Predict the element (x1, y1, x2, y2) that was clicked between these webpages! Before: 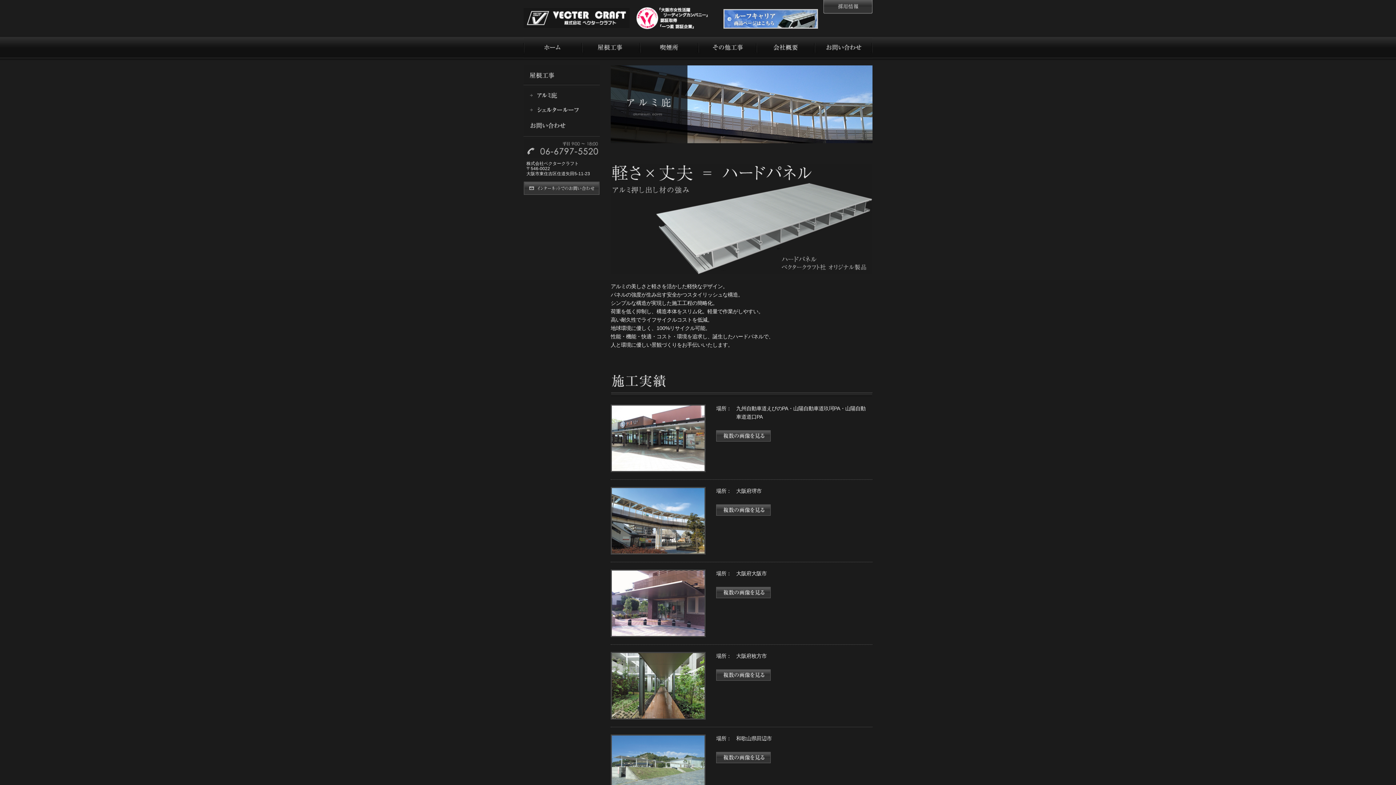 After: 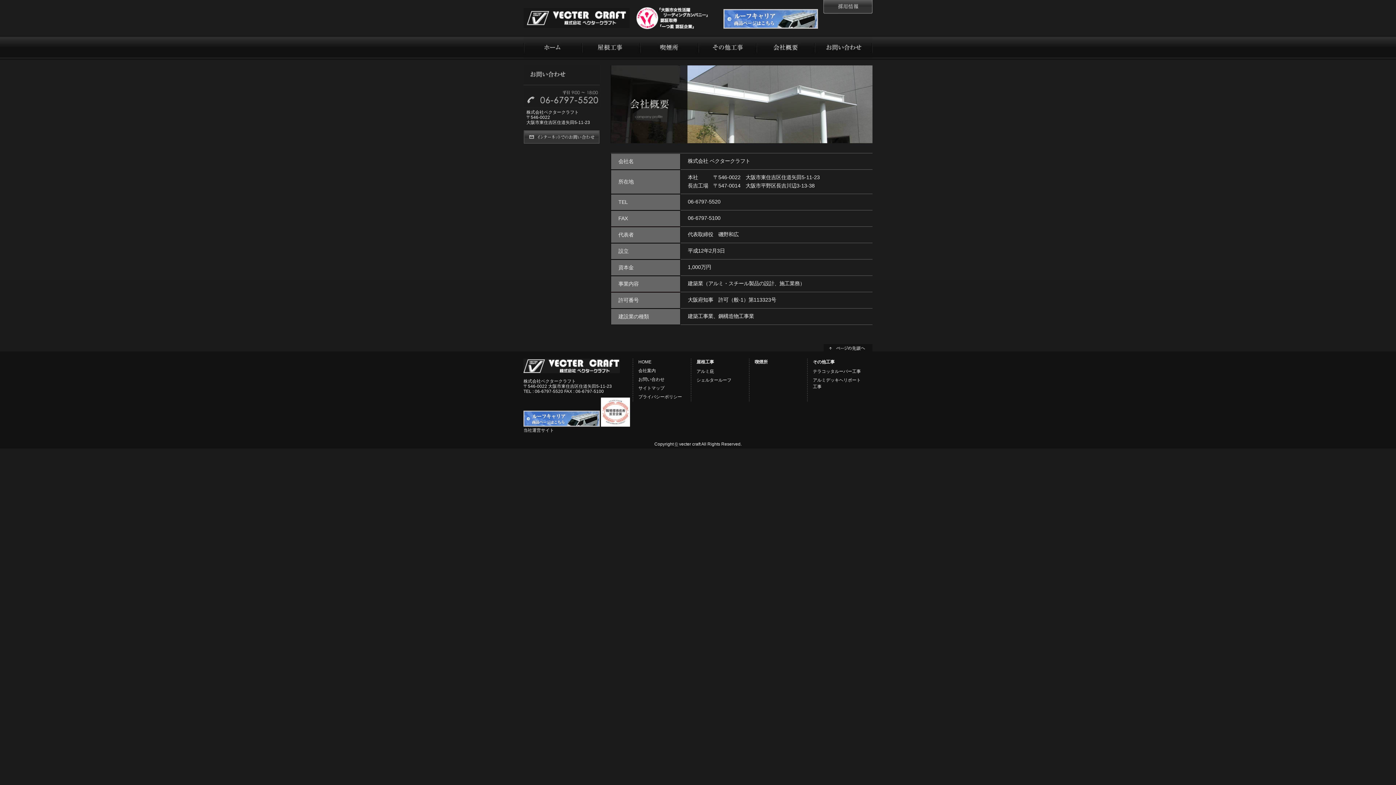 Action: bbox: (756, 37, 814, 58)